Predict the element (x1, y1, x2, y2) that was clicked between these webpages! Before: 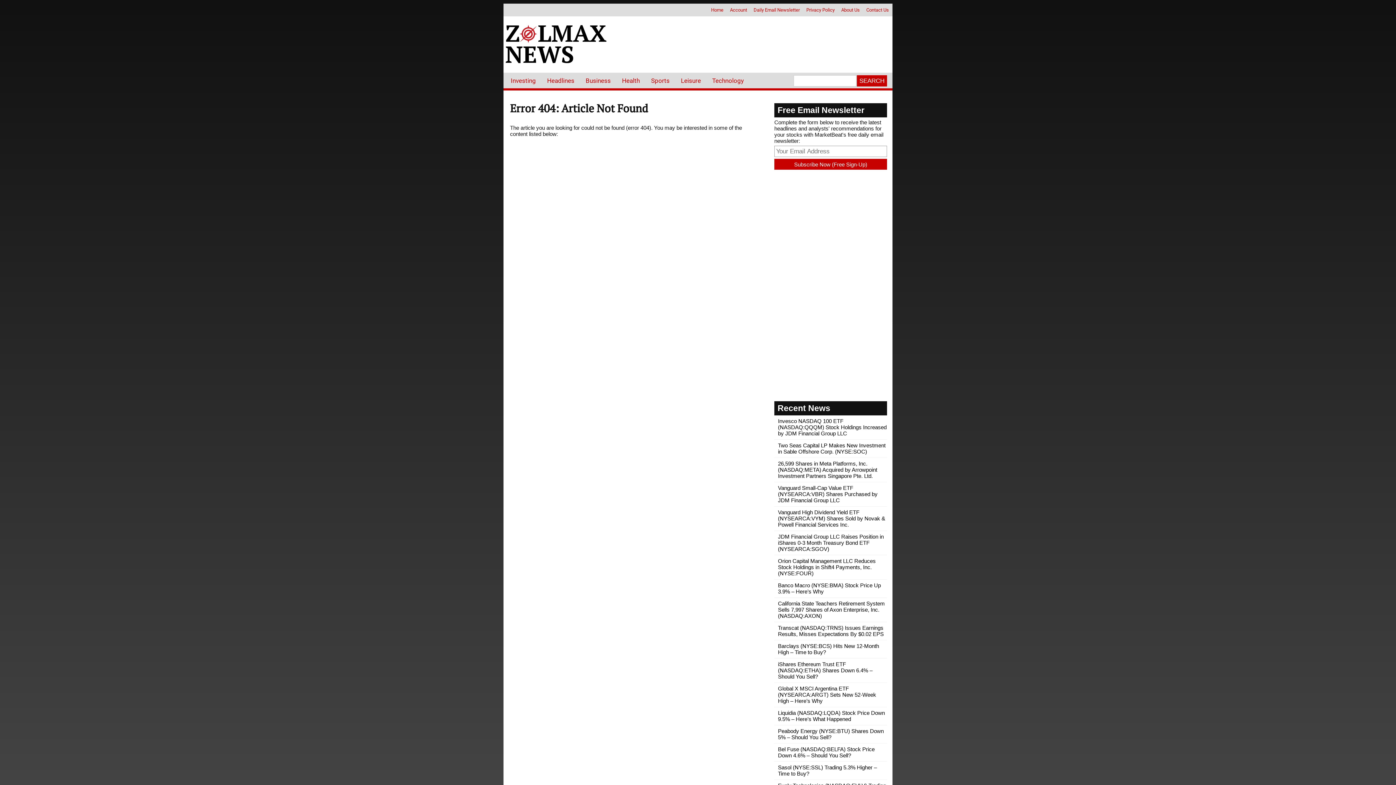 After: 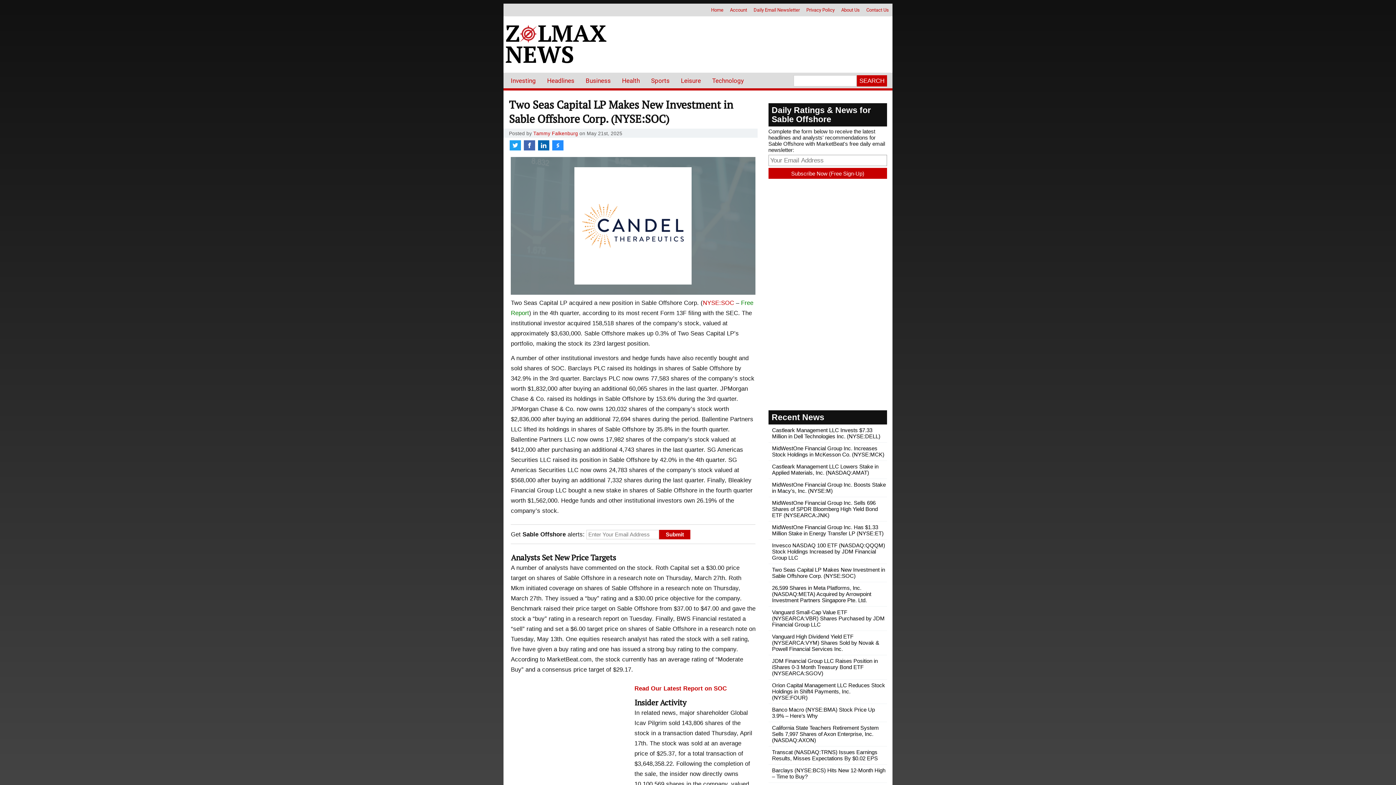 Action: bbox: (778, 442, 885, 454) label: Two Seas Capital LP Makes New Investment in Sable Offshore Corp. (NYSE:SOC)